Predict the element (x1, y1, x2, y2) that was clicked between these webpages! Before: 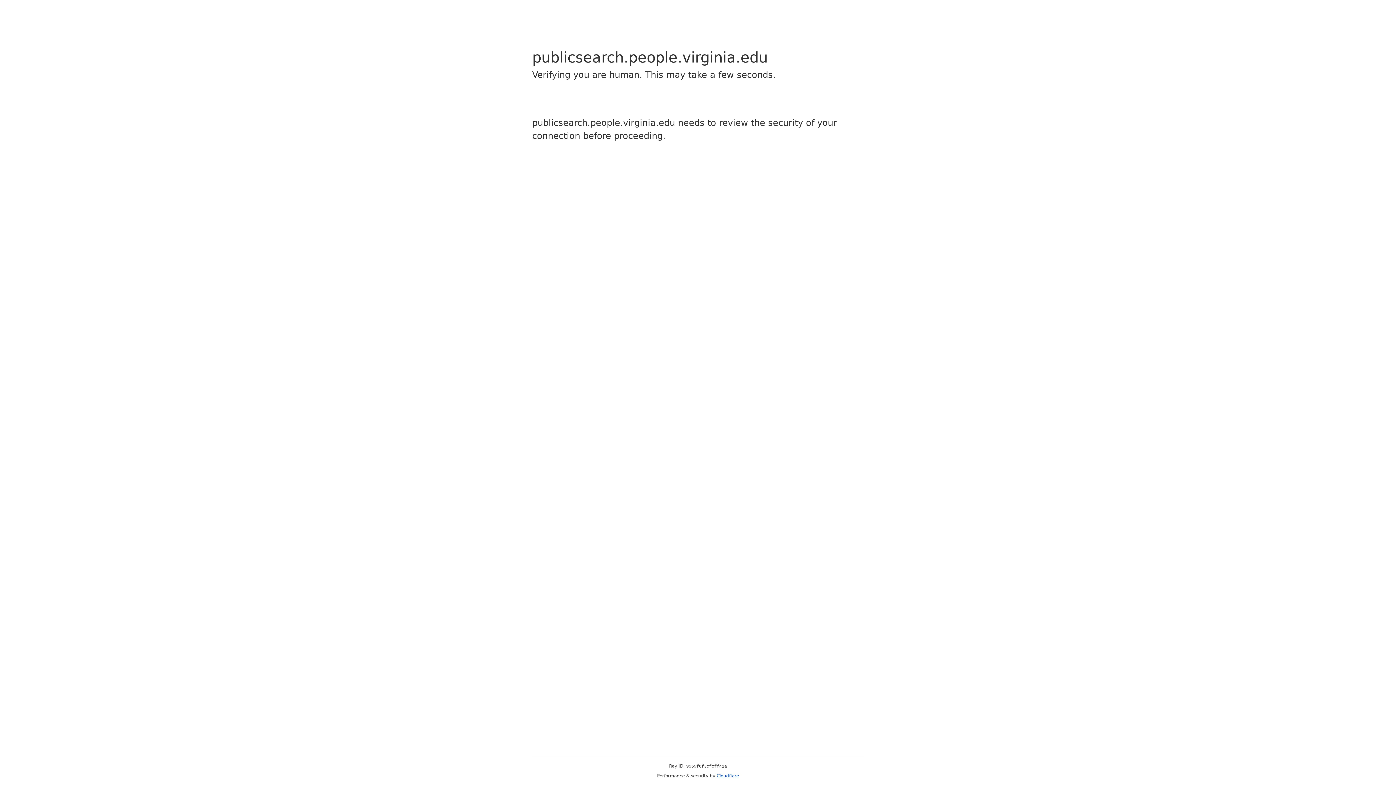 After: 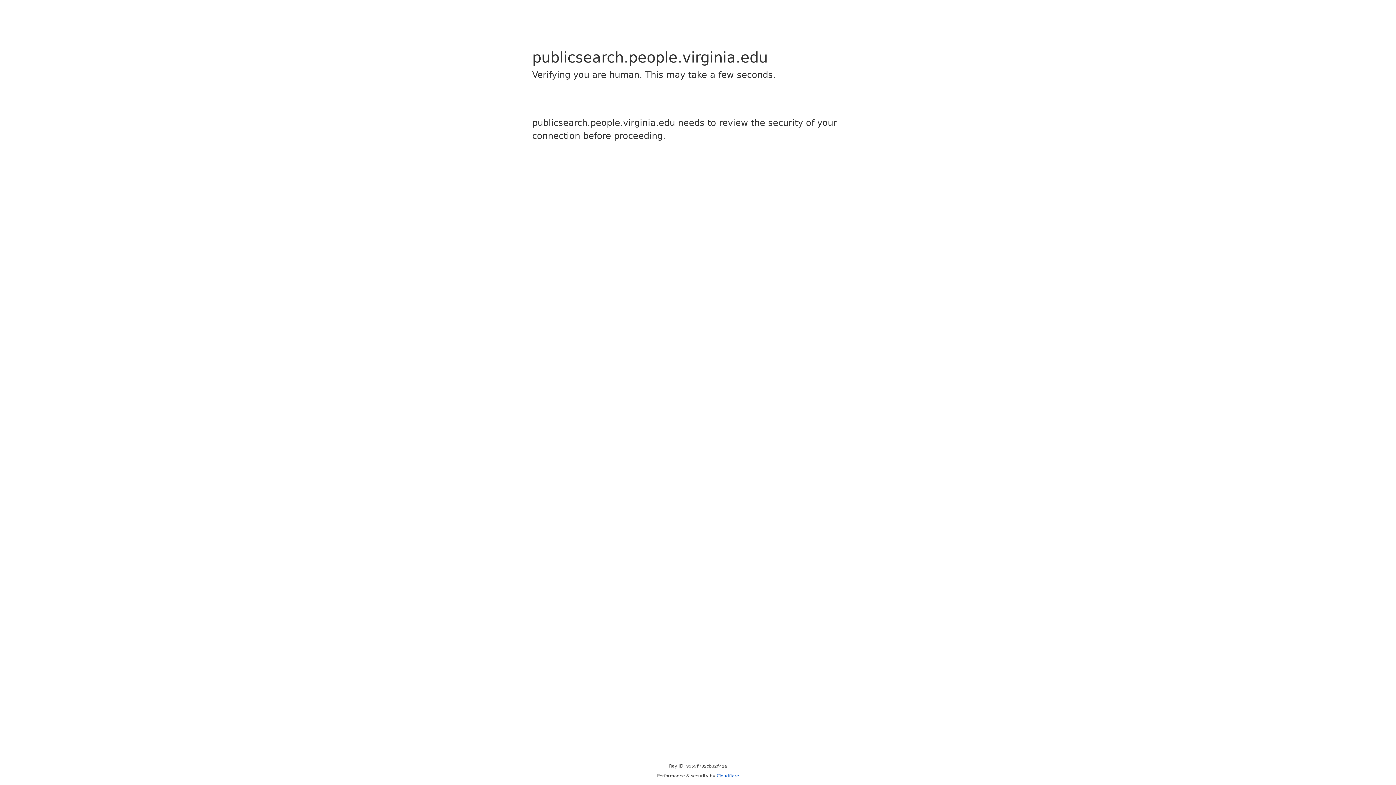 Action: label: Cloudflare bbox: (716, 773, 739, 778)